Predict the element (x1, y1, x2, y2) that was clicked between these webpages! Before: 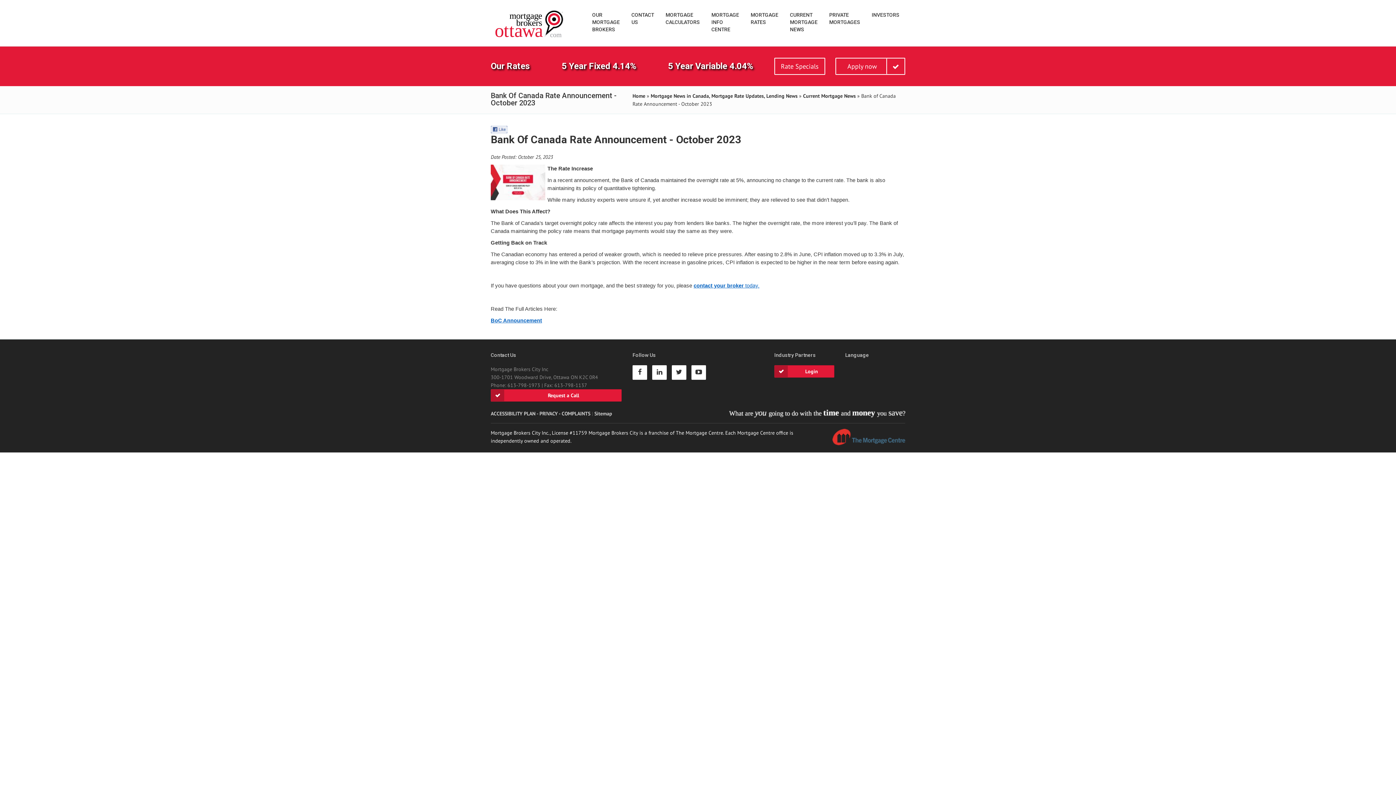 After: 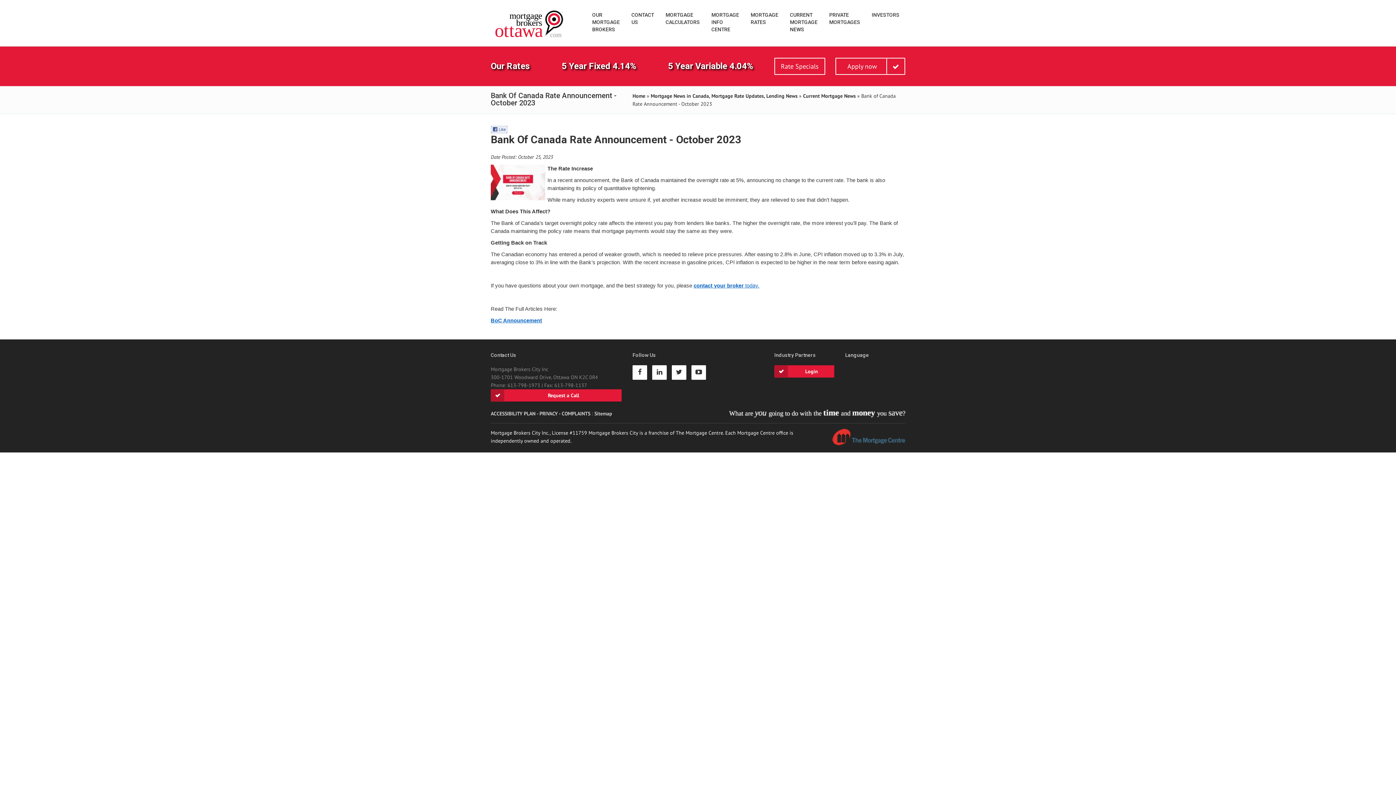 Action: bbox: (632, 369, 650, 376)